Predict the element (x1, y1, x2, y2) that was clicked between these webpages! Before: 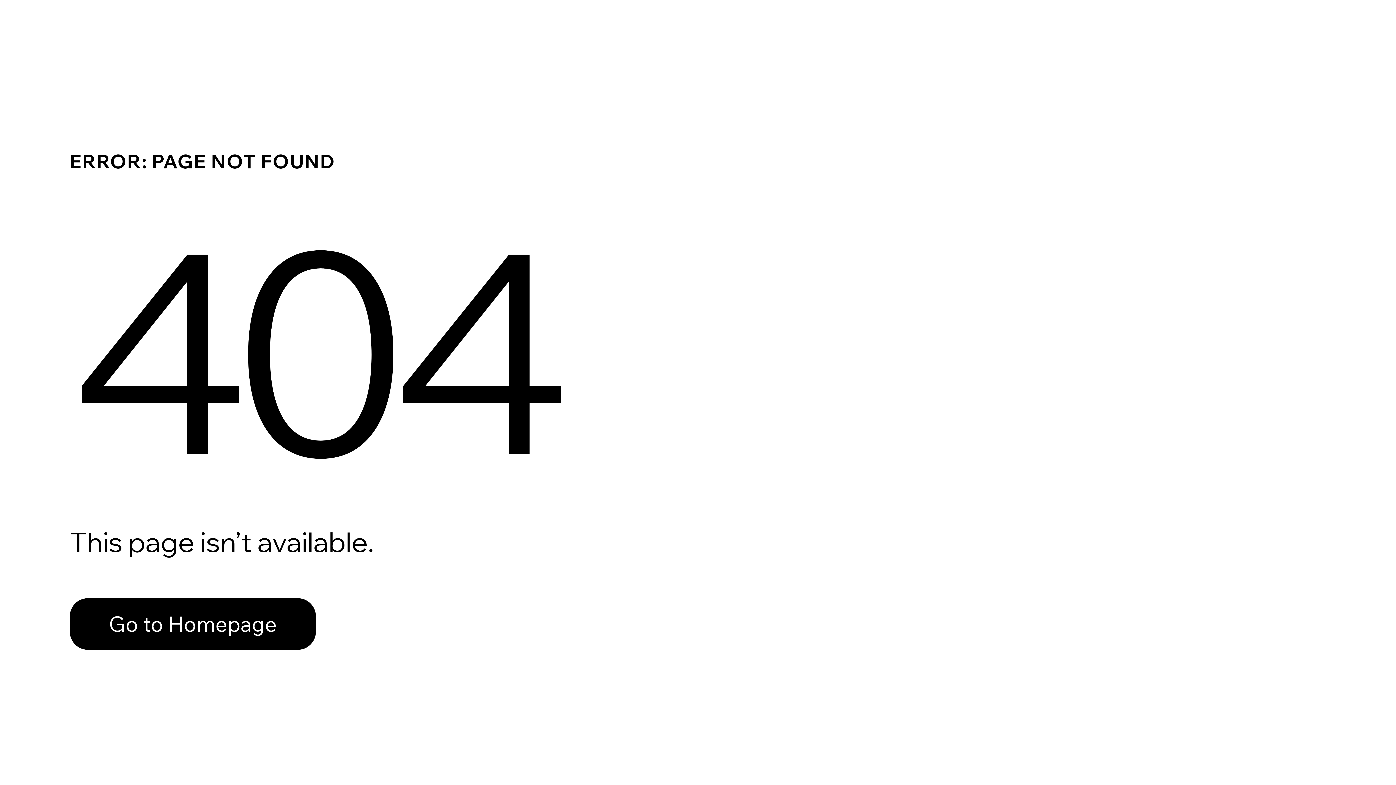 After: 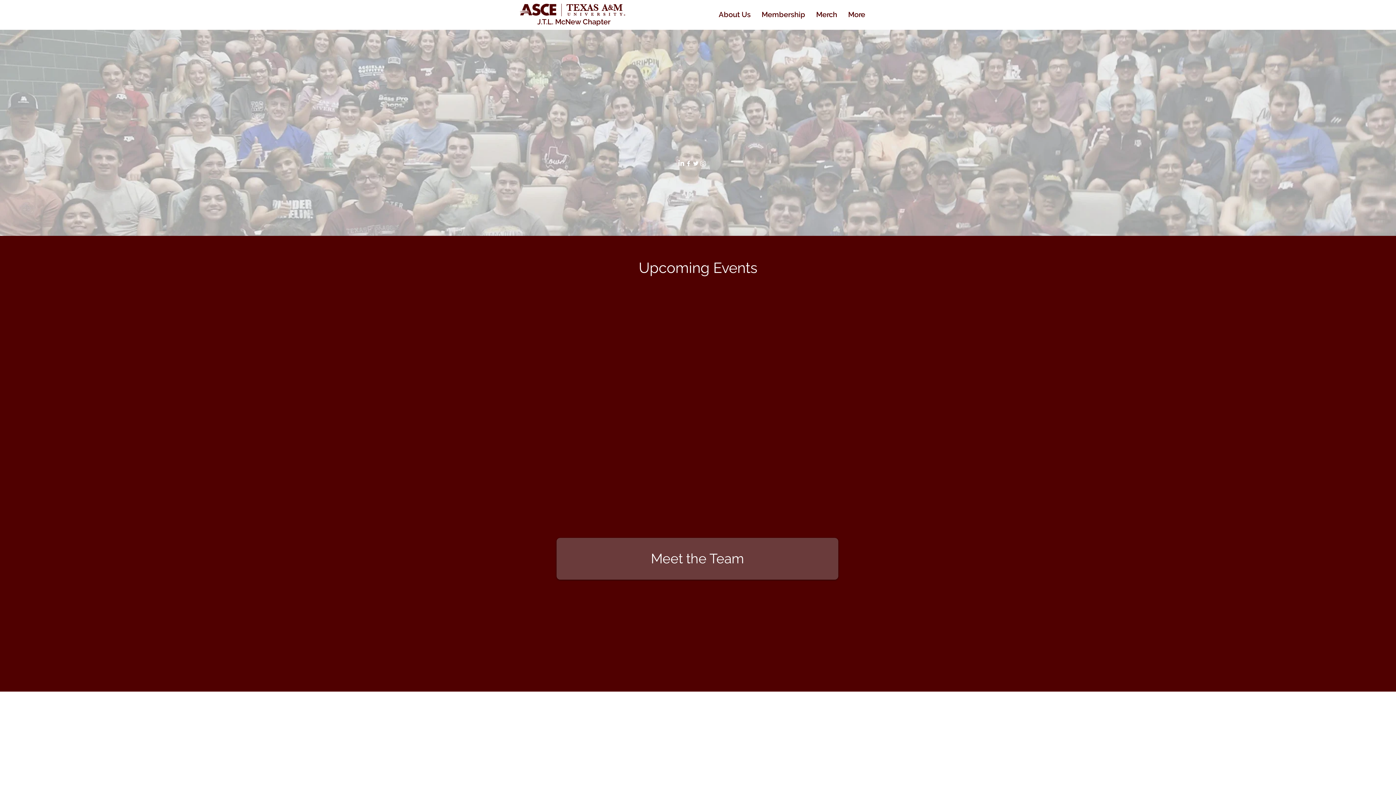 Action: bbox: (69, 598, 316, 650) label: Go to Homepage